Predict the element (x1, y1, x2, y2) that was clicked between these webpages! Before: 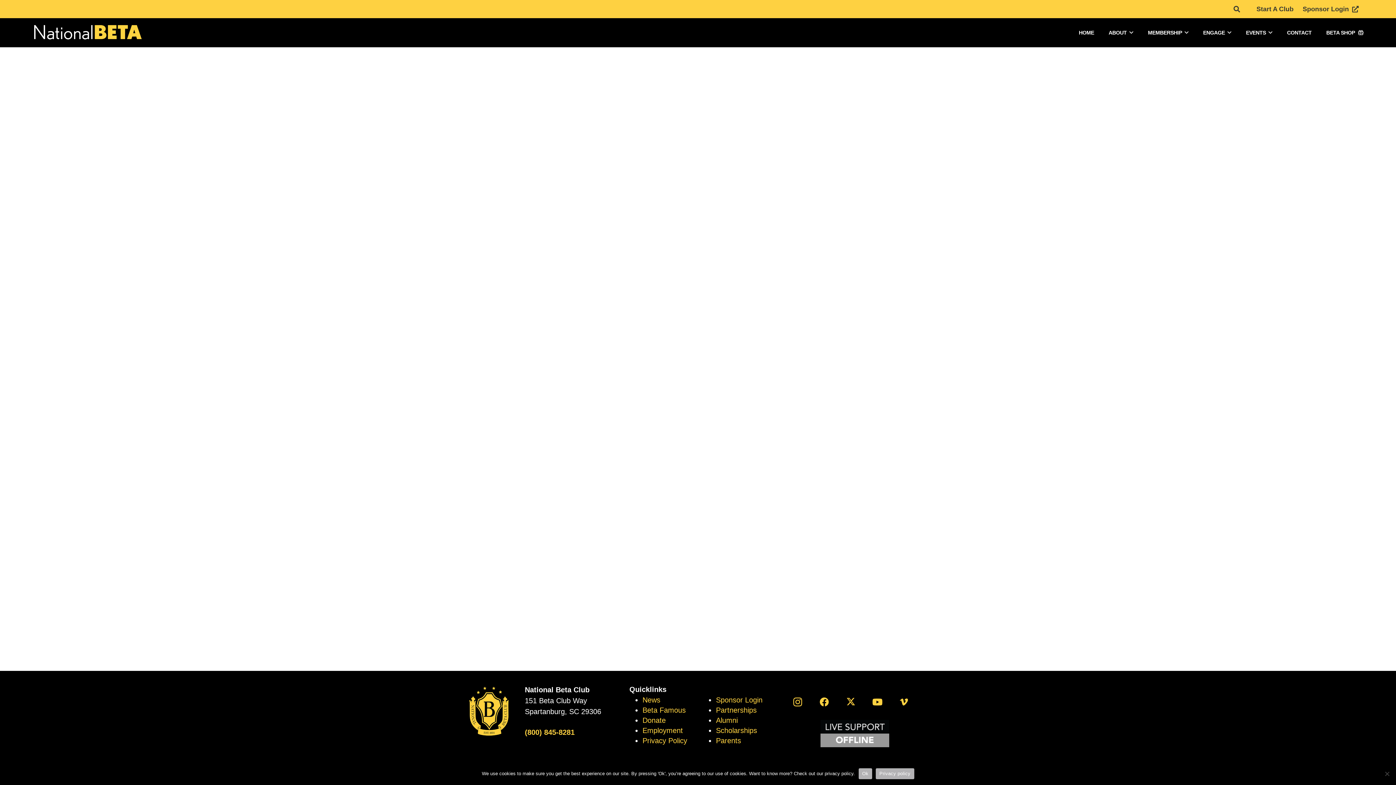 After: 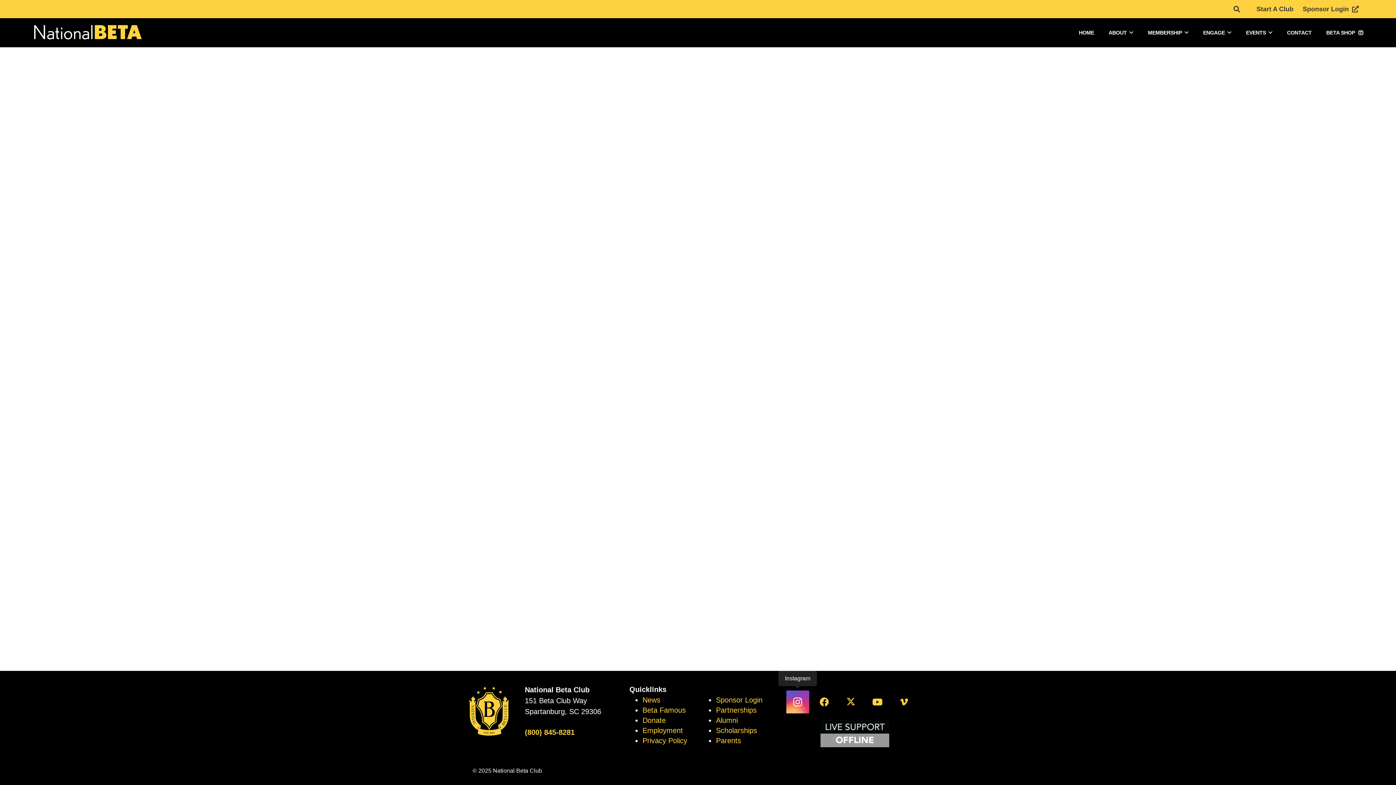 Action: label: Instagram bbox: (786, 690, 809, 713)